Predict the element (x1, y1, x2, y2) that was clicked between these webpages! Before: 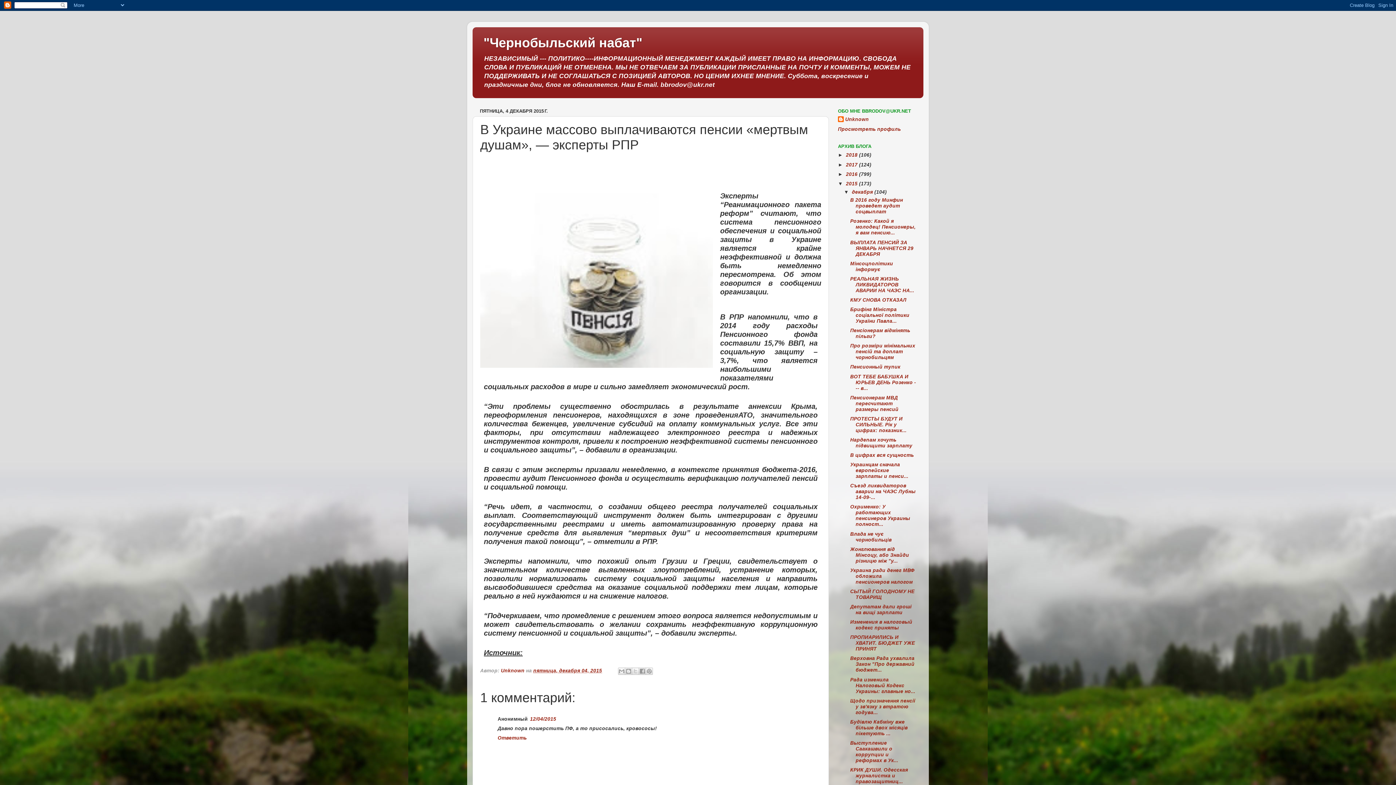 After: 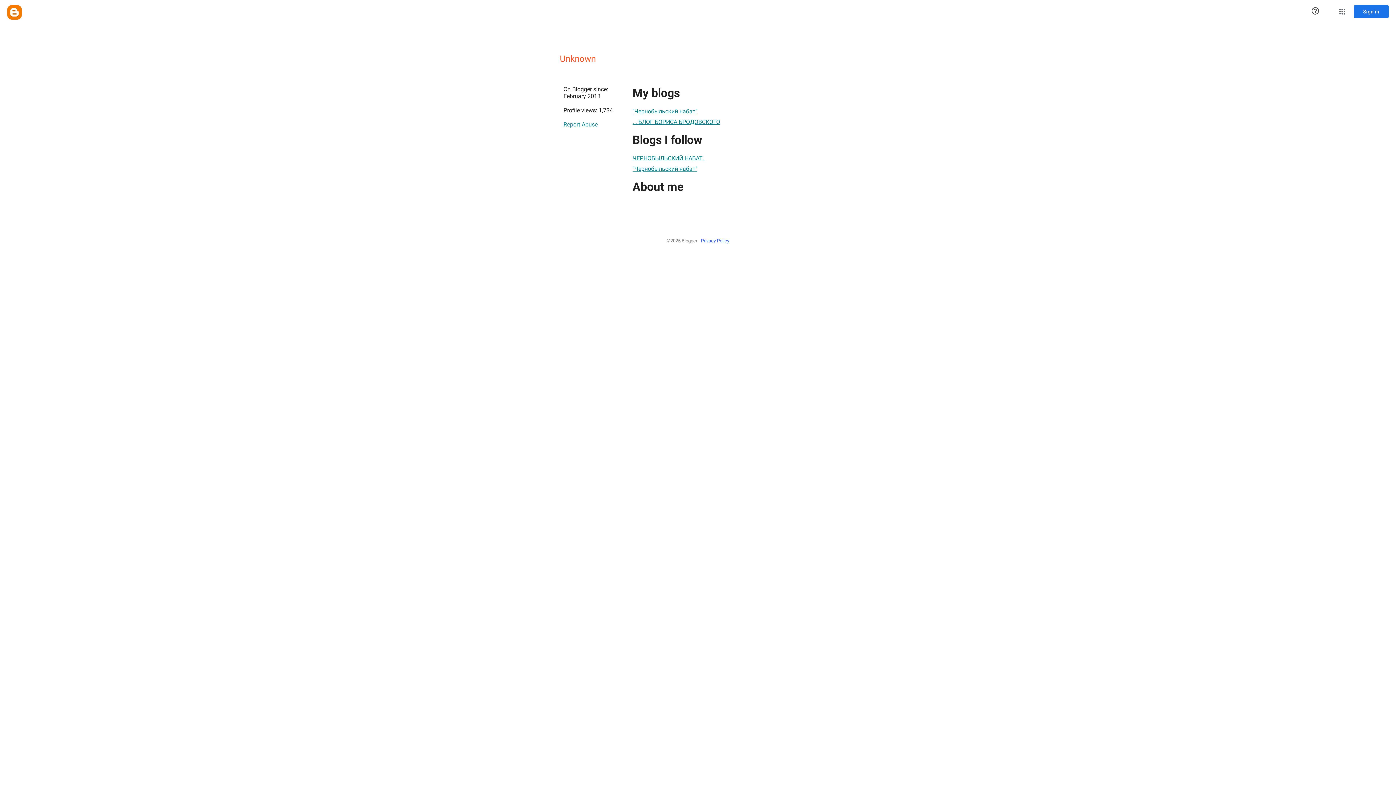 Action: label: Просмотреть профиль bbox: (838, 126, 901, 131)